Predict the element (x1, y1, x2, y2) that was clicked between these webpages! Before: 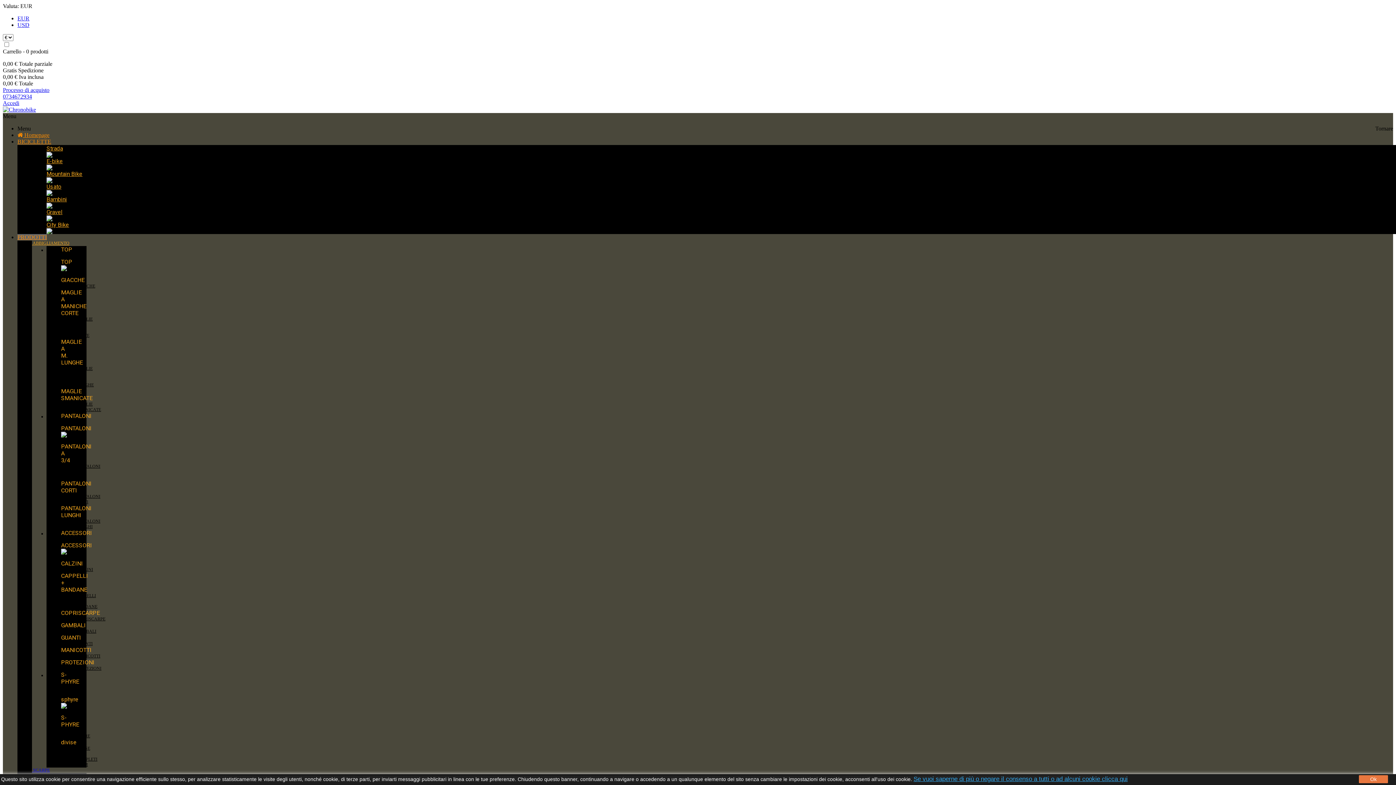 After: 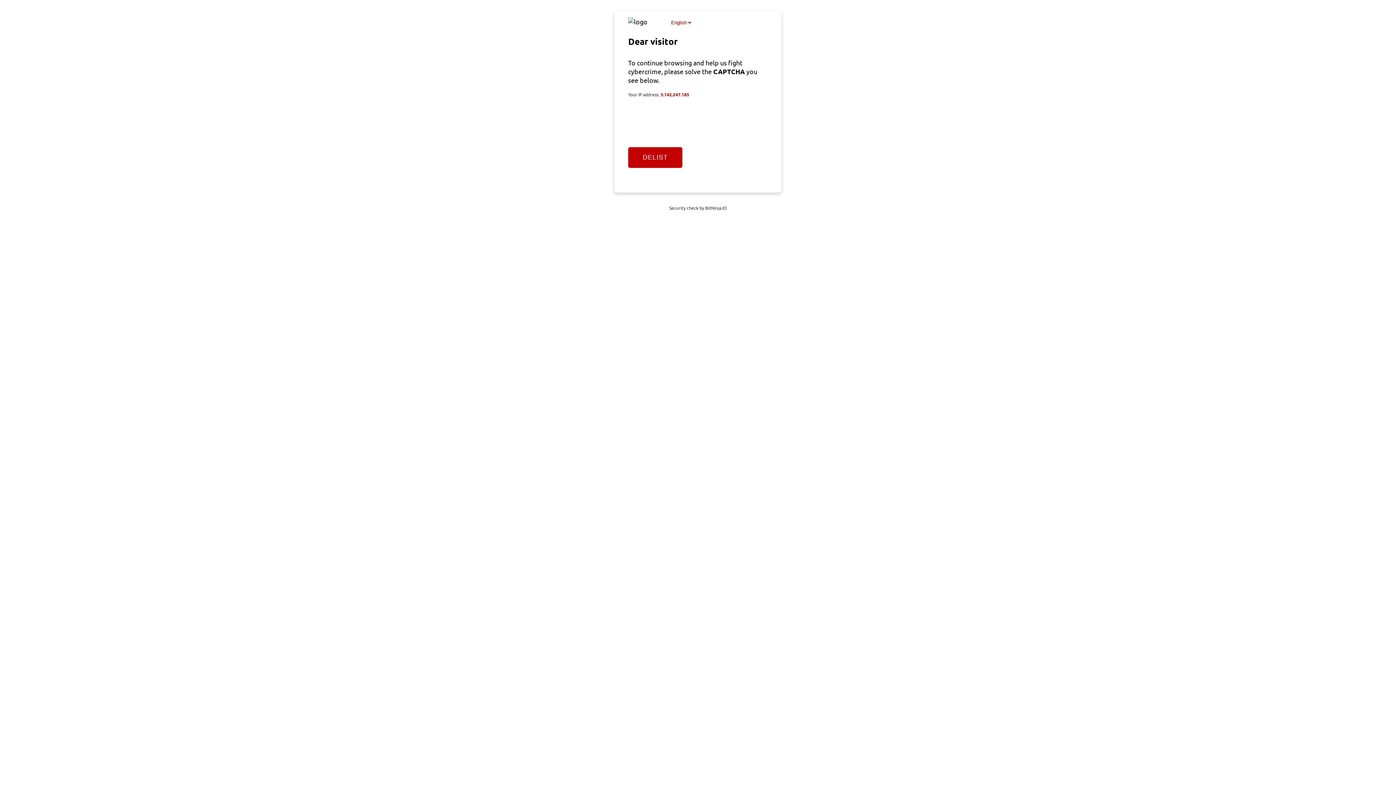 Action: bbox: (46, 152, 63, 157)